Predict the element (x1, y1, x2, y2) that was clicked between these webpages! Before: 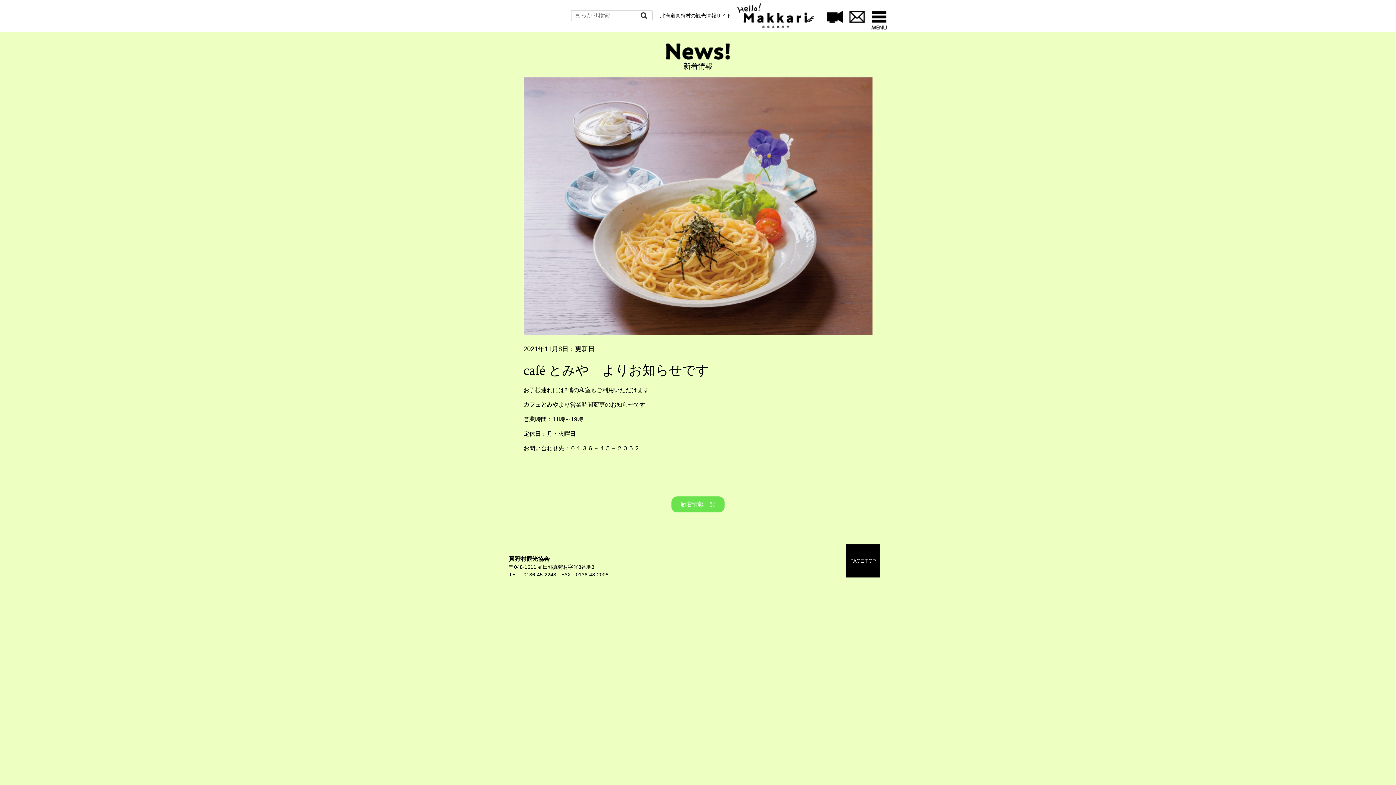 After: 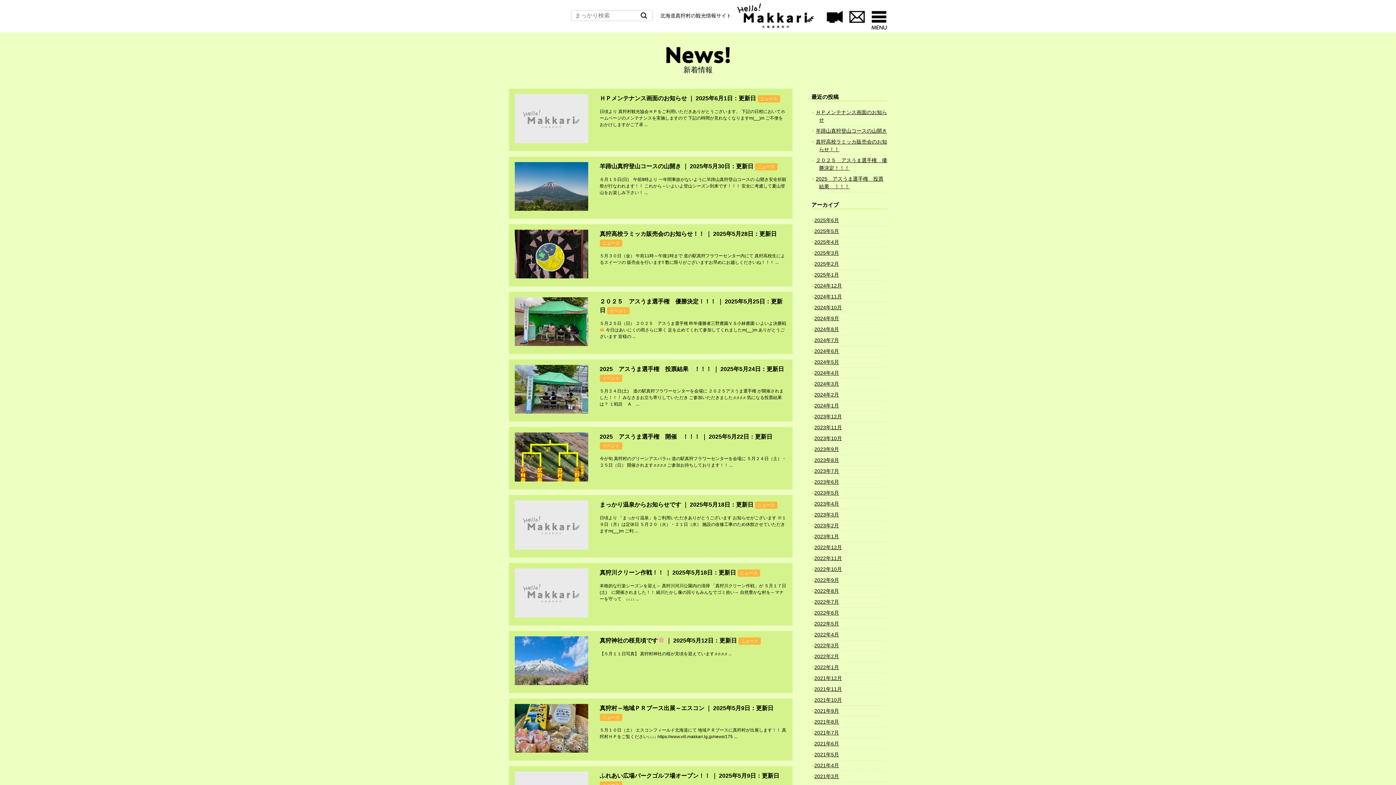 Action: bbox: (671, 496, 724, 512) label: 新着情報一覧